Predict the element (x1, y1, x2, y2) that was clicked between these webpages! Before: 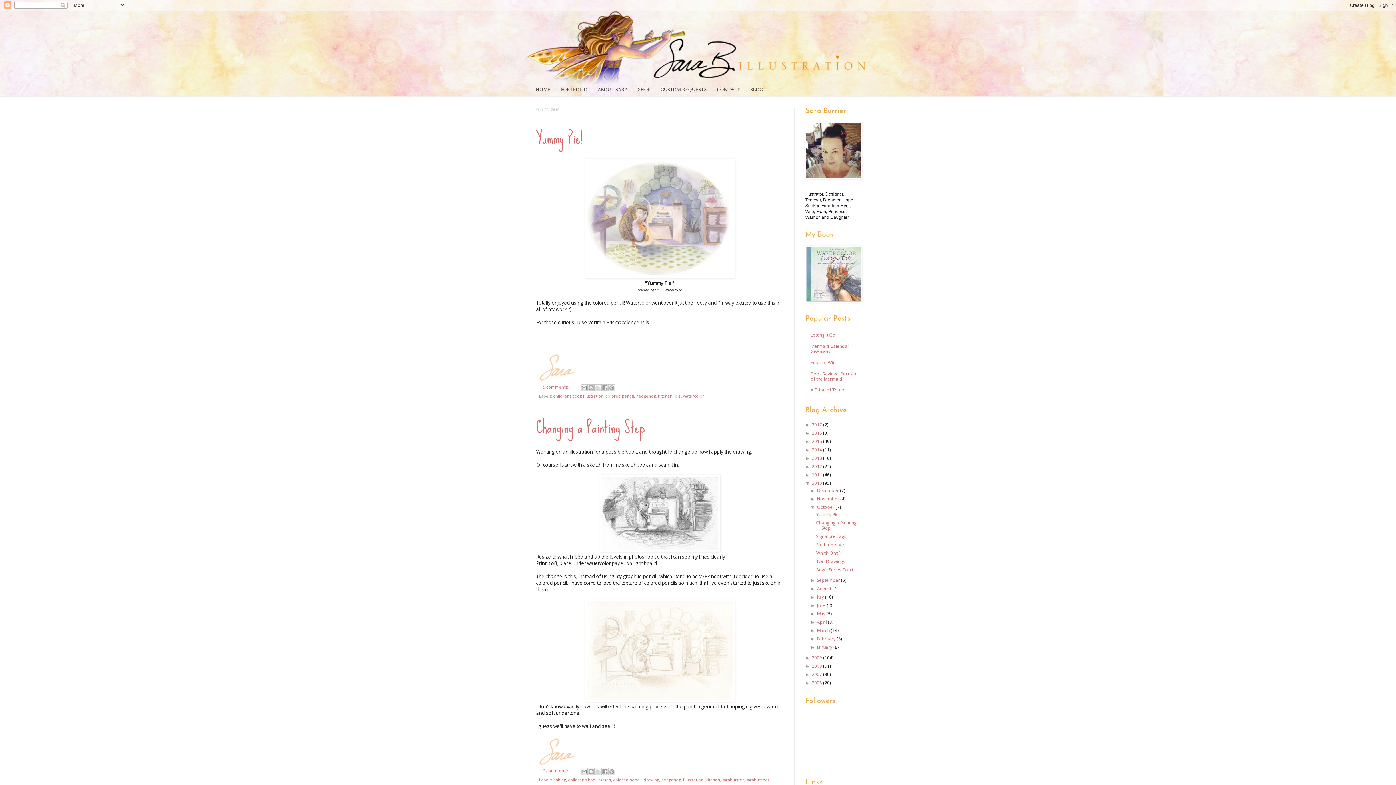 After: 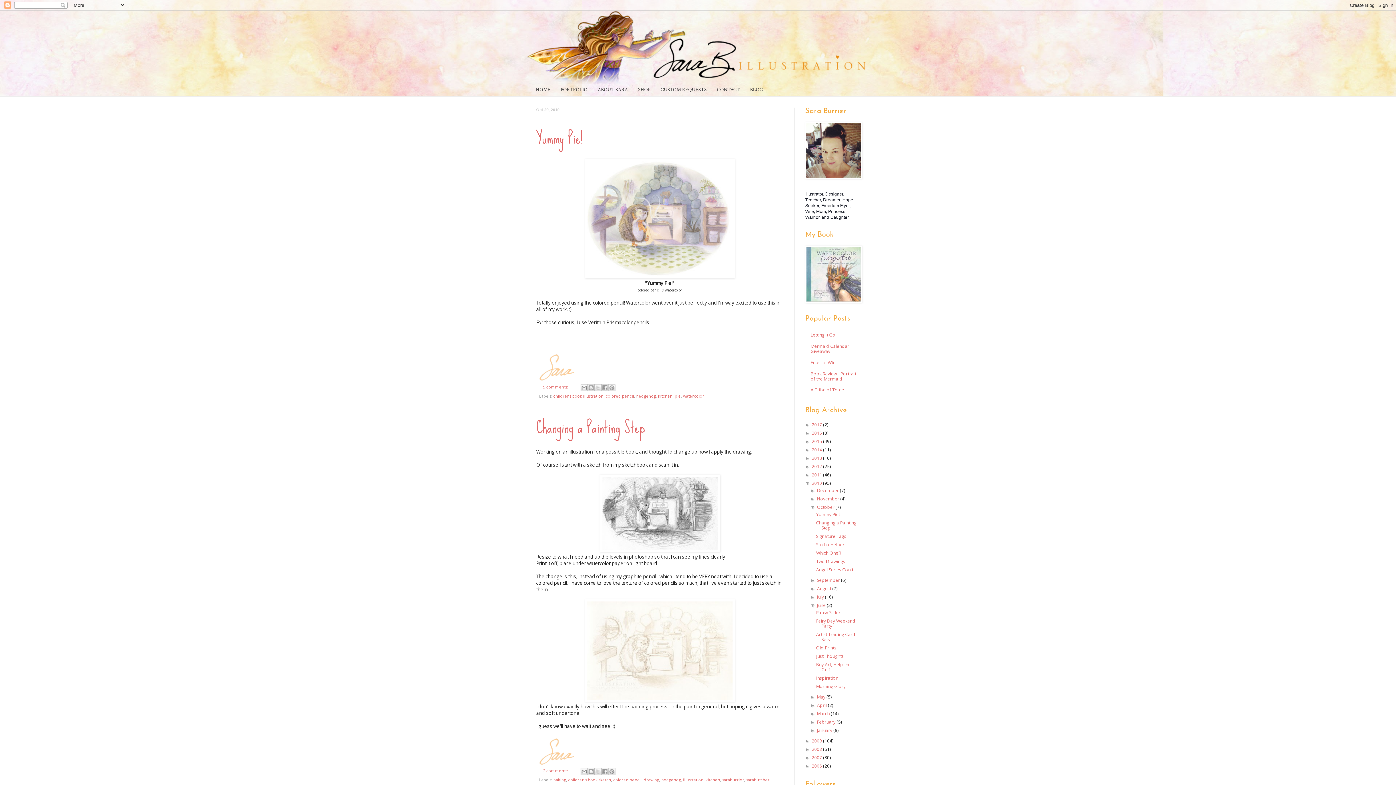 Action: bbox: (810, 603, 817, 608) label: ►  